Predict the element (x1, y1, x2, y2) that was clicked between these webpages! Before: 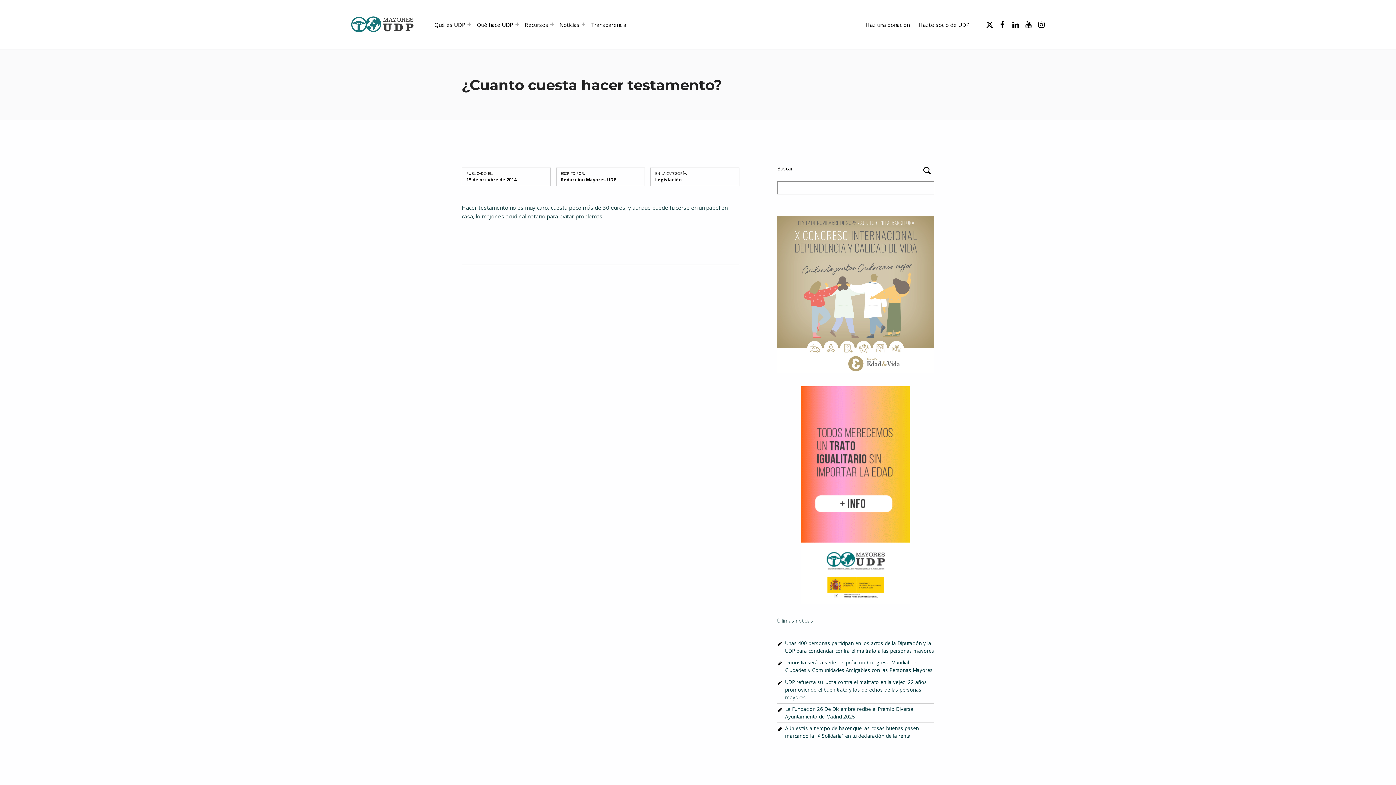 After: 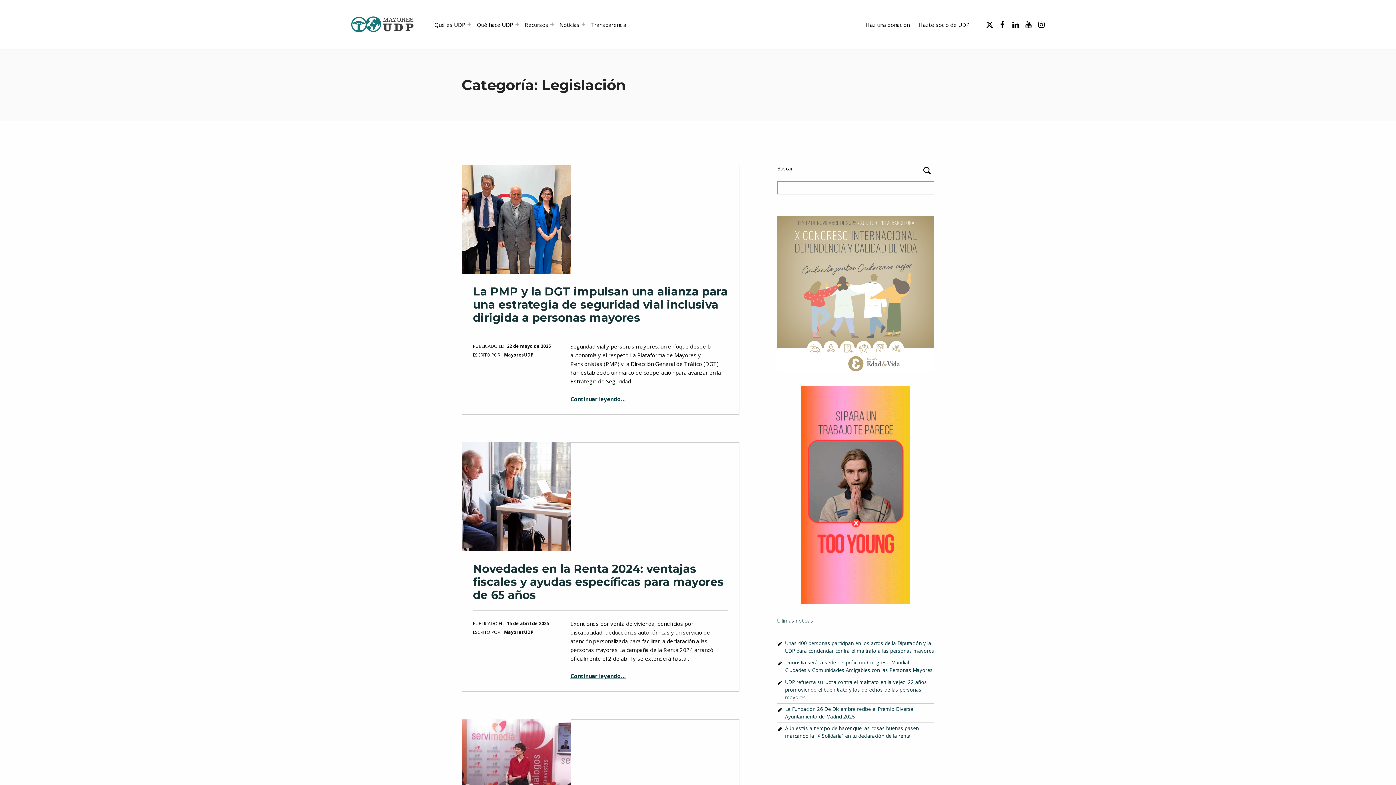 Action: label: Legislación bbox: (655, 176, 681, 182)